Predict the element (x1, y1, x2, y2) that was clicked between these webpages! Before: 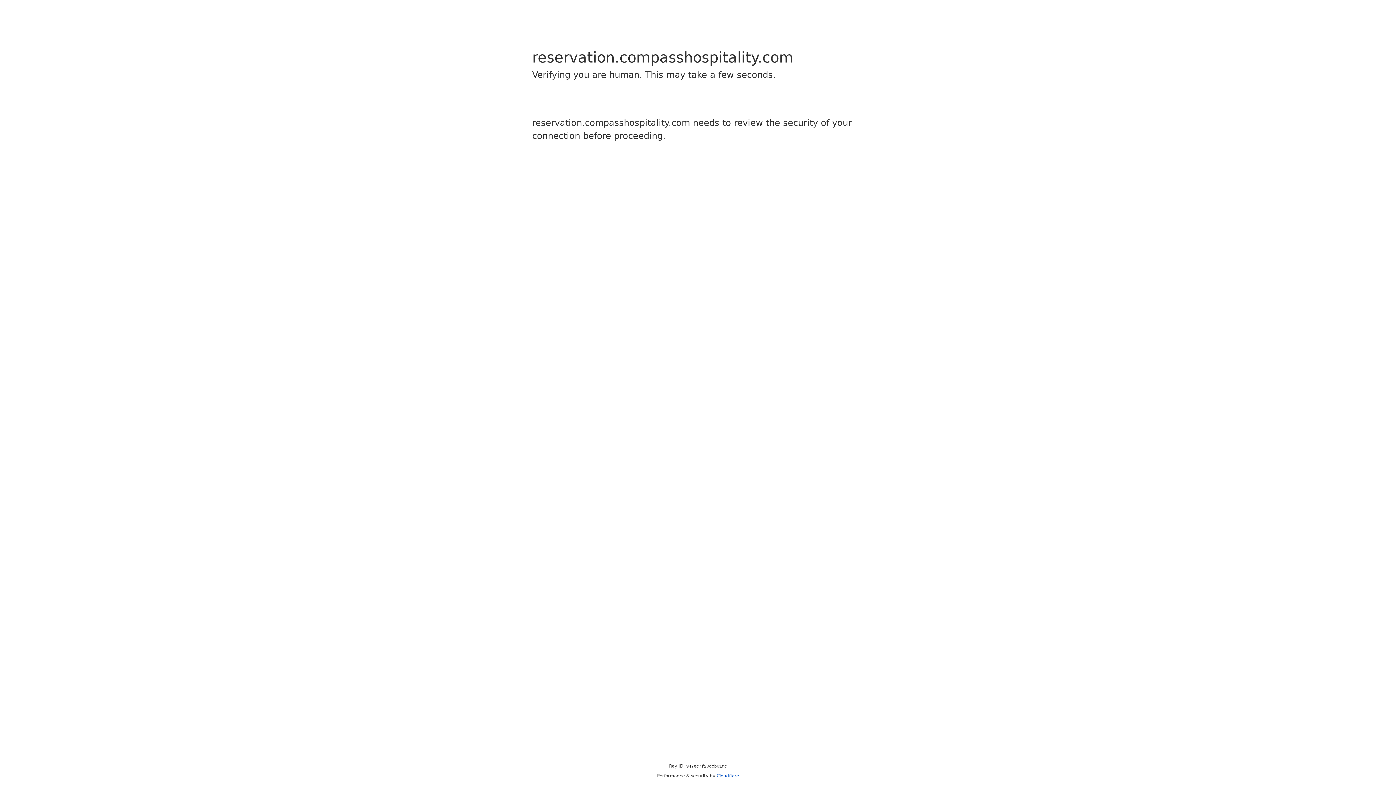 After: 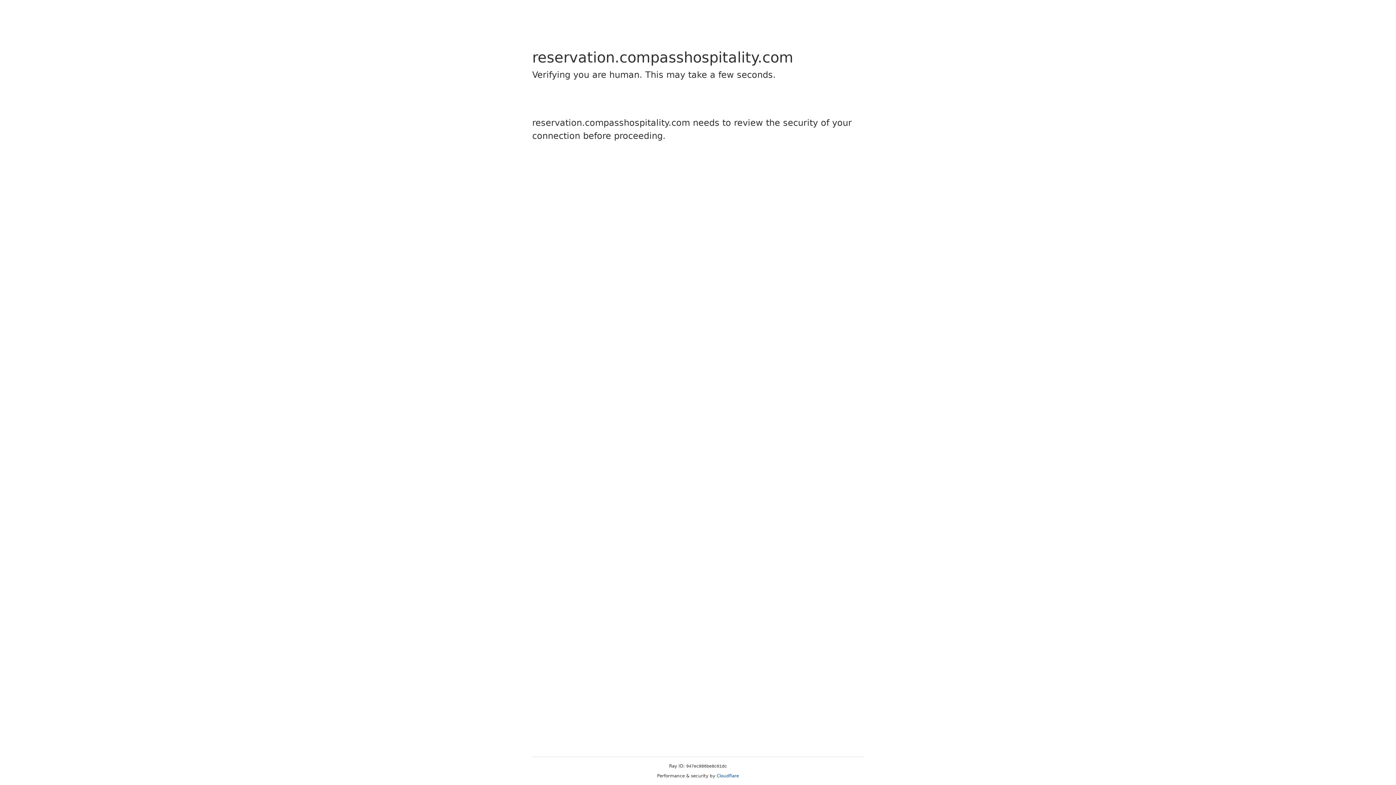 Action: label: Cloudflare bbox: (716, 773, 739, 778)